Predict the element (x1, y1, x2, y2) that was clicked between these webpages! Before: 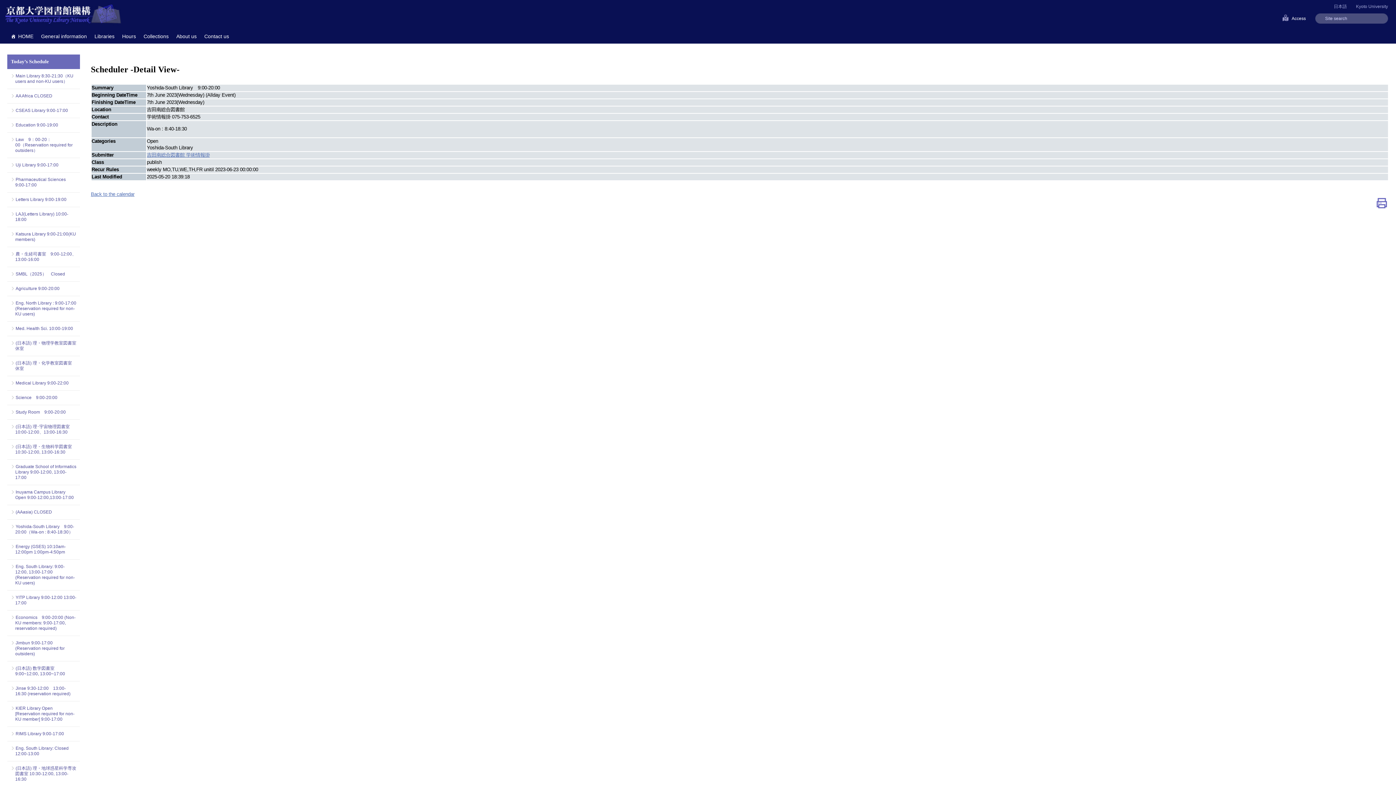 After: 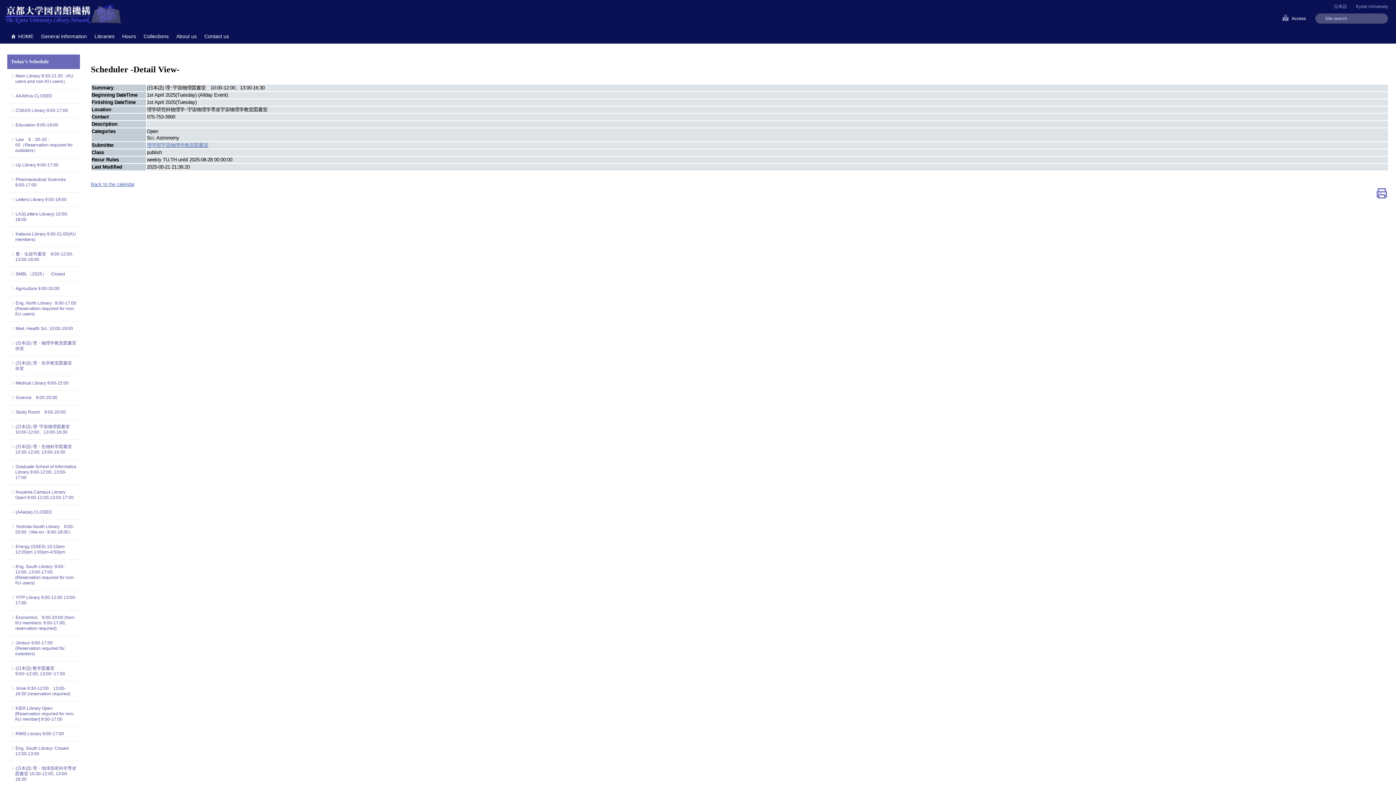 Action: bbox: (15, 424, 76, 435) label: (日本語) 理･宇宙物理図書室　10:00-12:00、13:00-16:30